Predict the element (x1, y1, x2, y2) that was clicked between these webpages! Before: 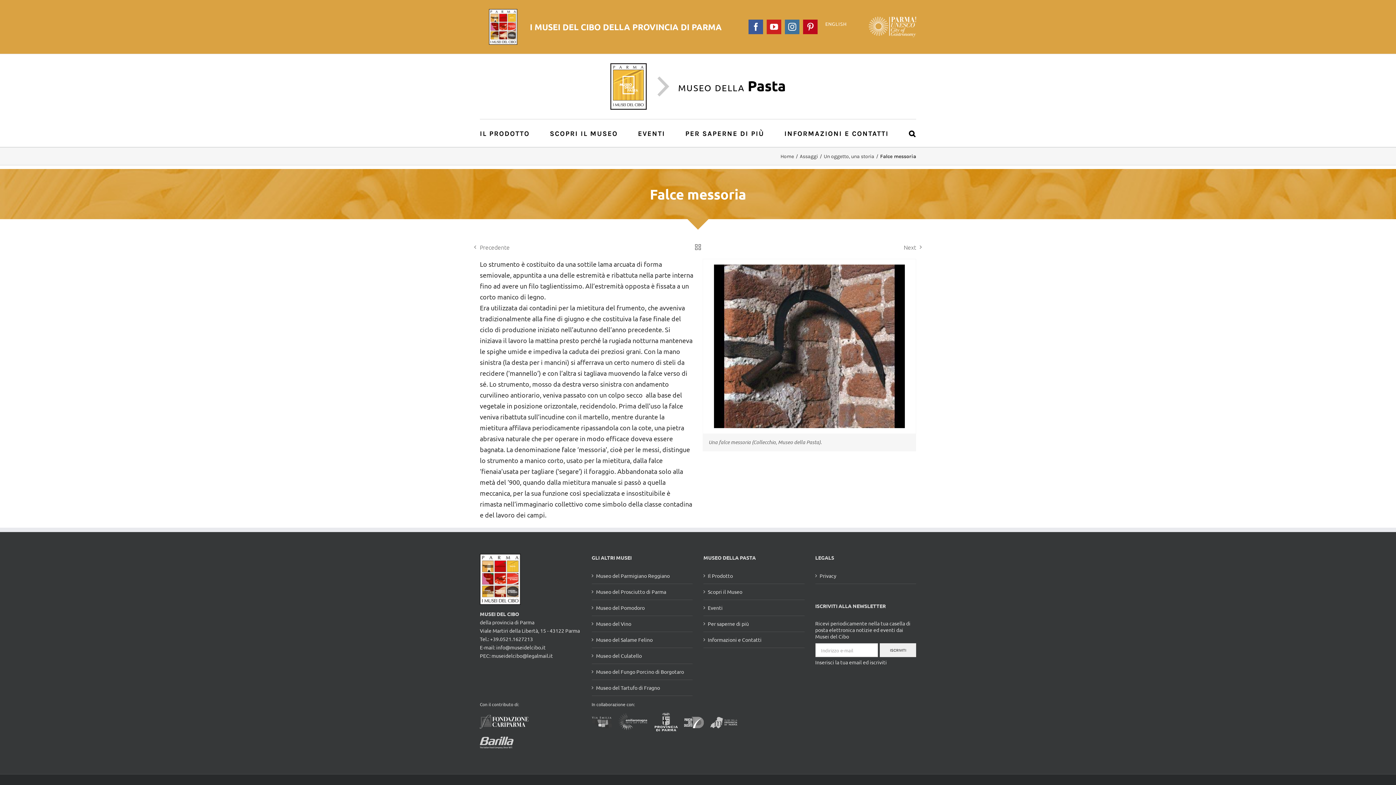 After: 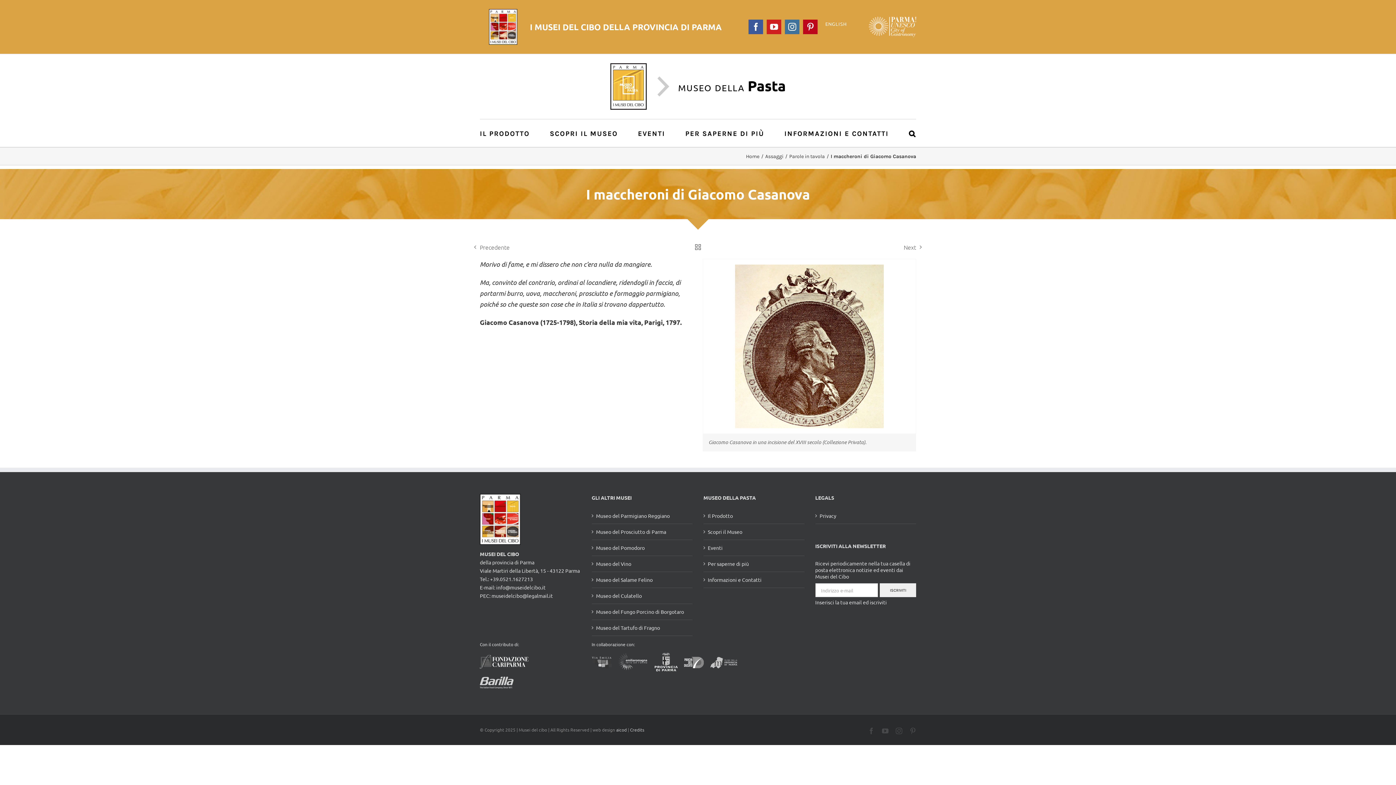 Action: label: Precedente bbox: (480, 241, 509, 253)